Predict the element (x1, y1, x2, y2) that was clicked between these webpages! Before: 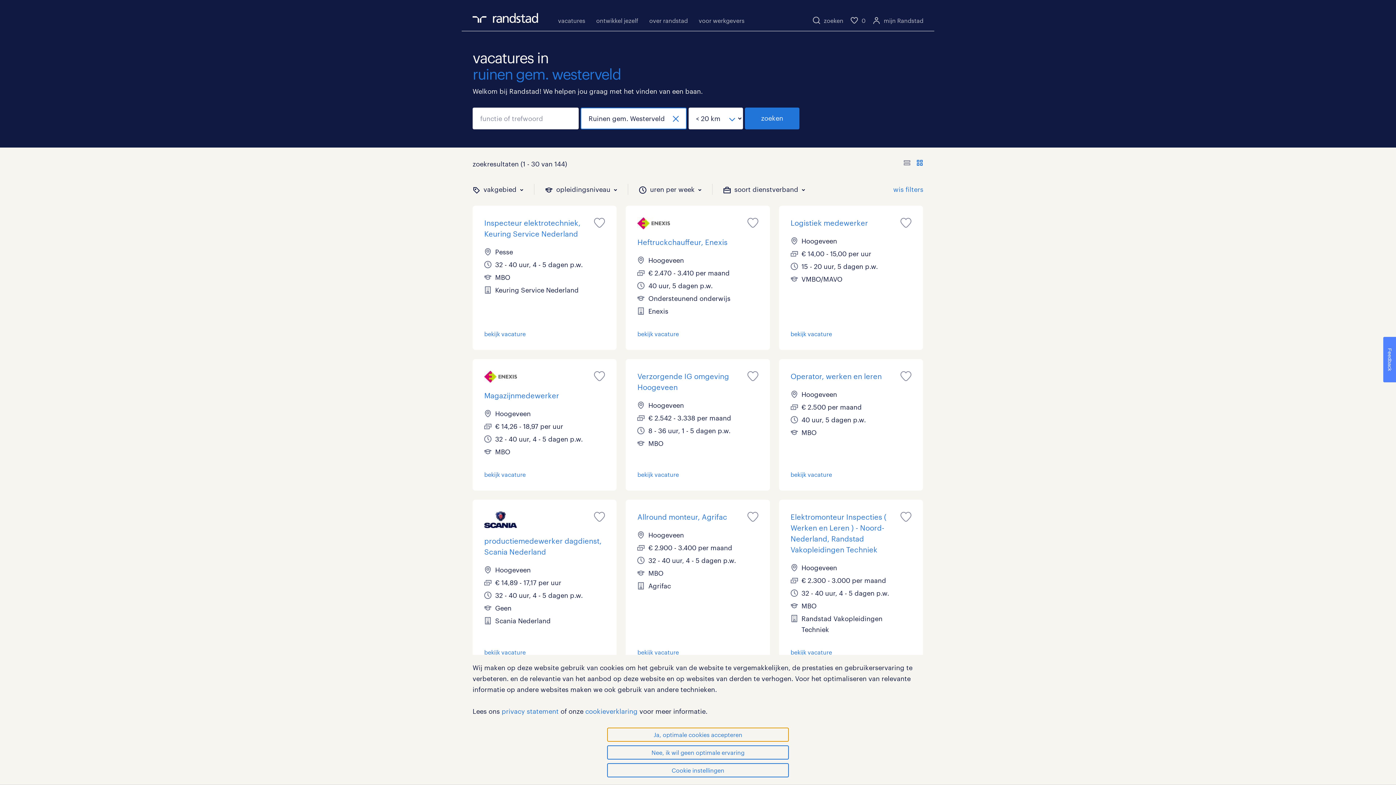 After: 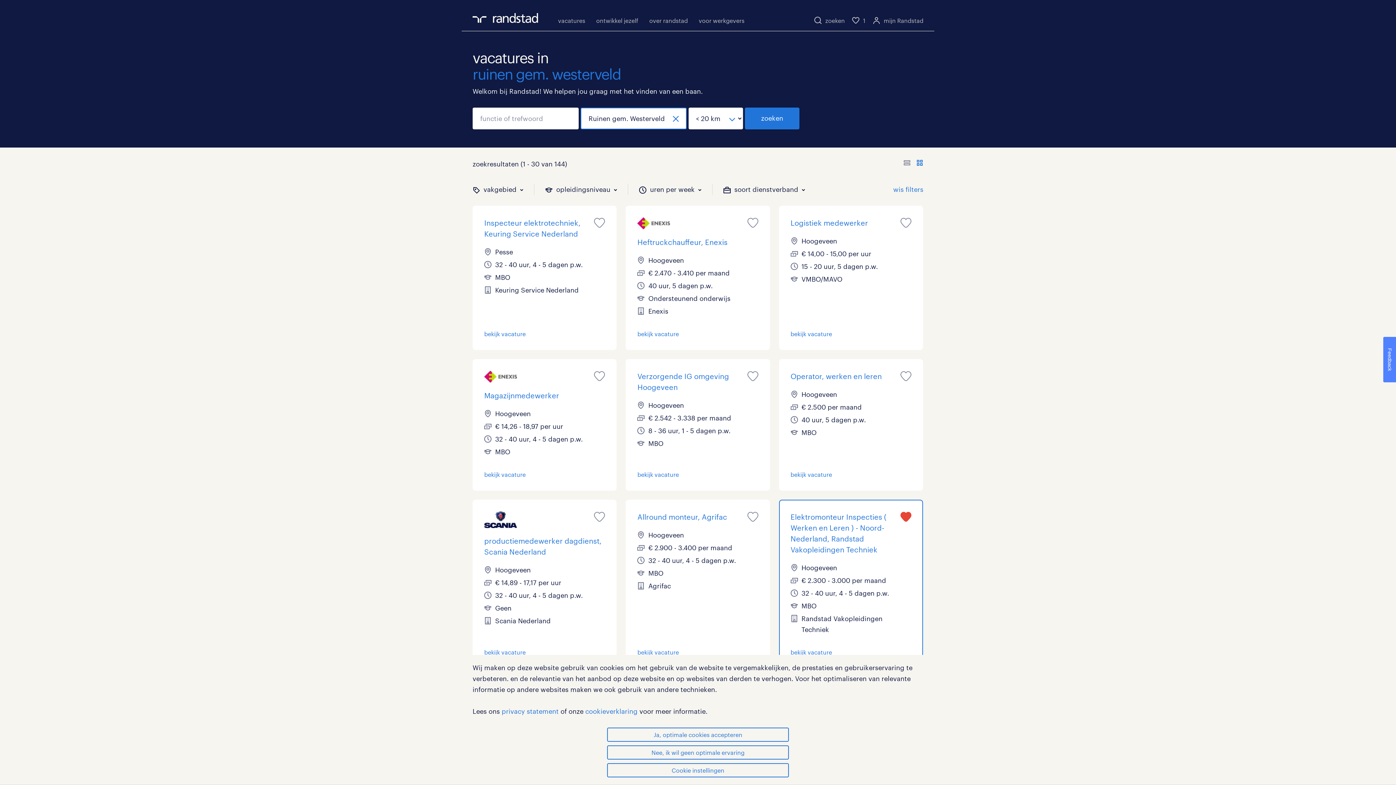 Action: bbox: (900, 510, 911, 524)